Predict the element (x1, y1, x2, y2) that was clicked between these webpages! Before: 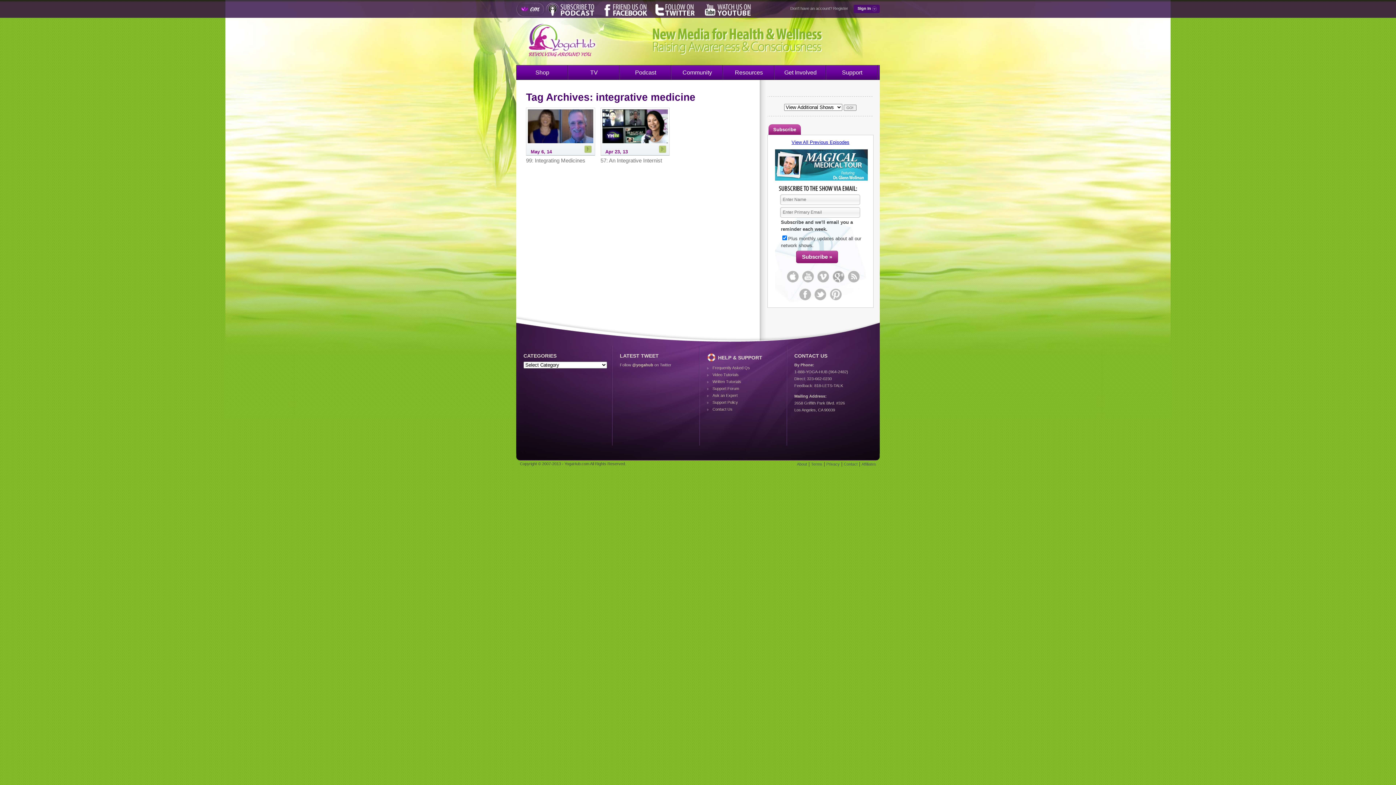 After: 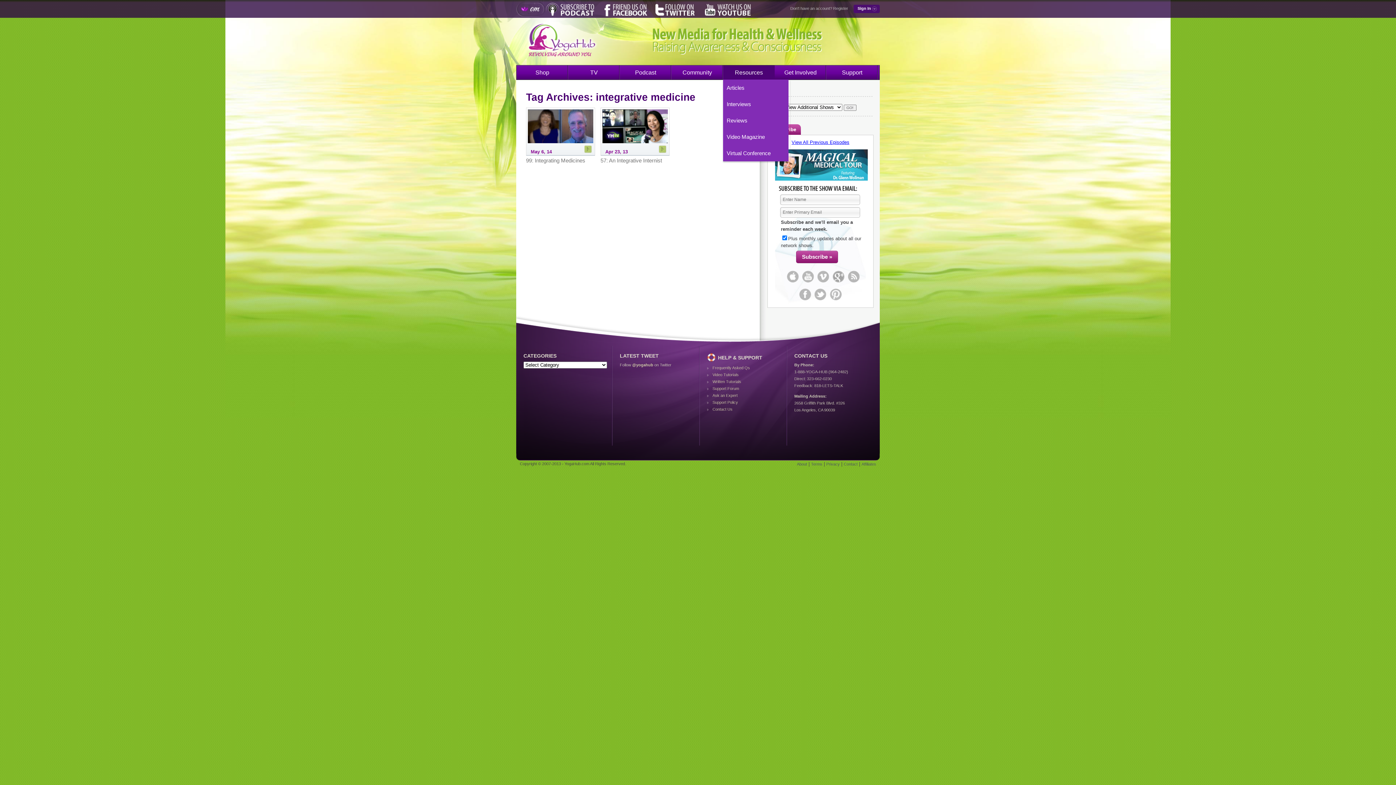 Action: label: Resources bbox: (723, 65, 774, 79)